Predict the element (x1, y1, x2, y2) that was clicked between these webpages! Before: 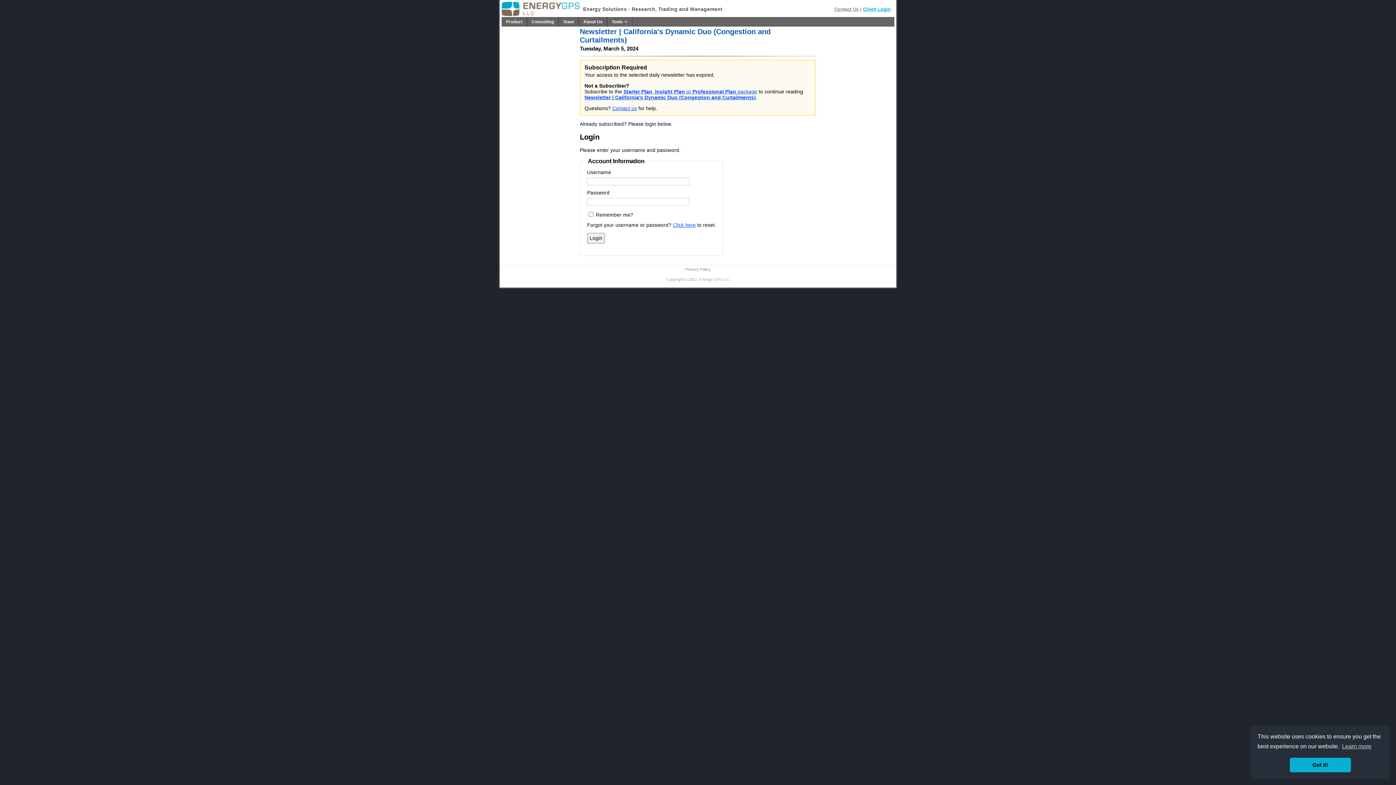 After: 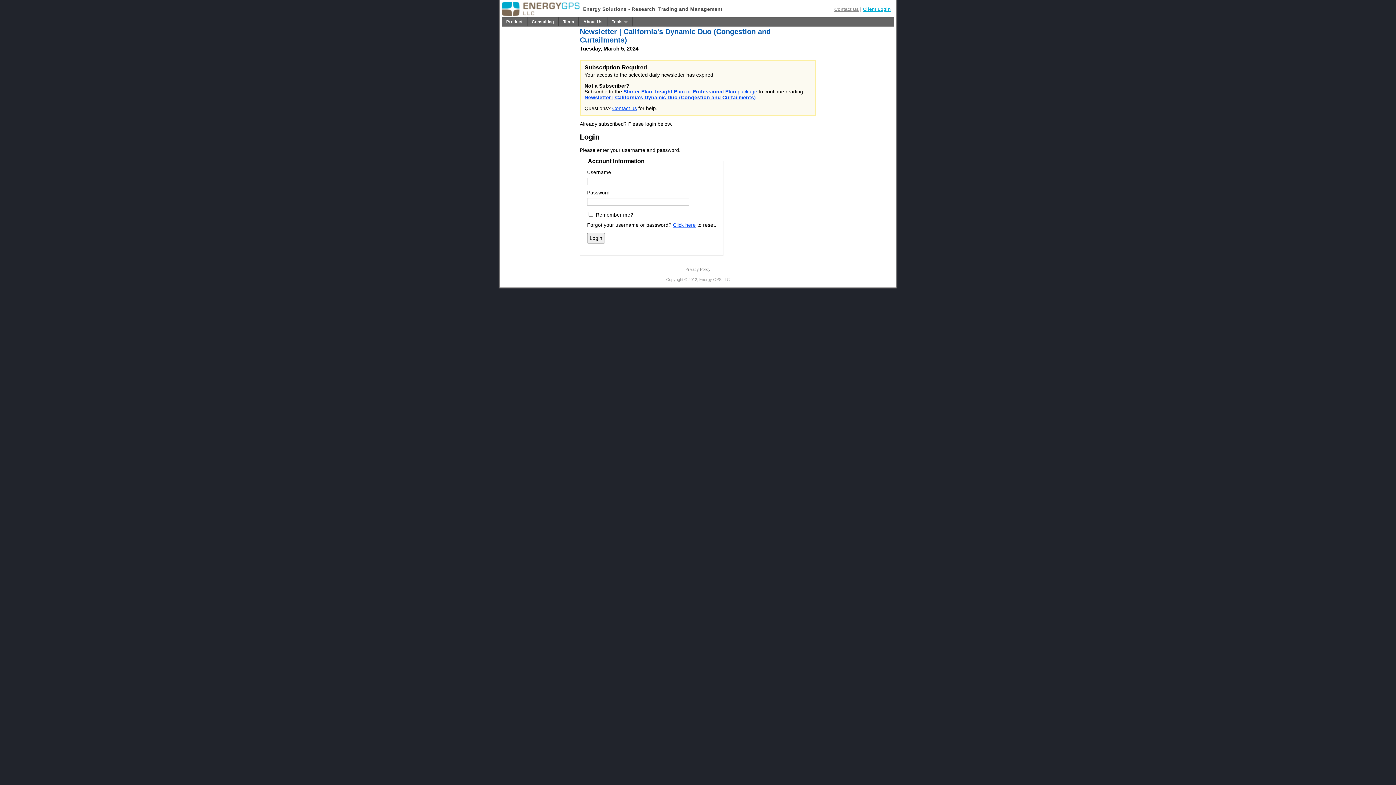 Action: label: dismiss cookie message bbox: (1290, 758, 1351, 772)